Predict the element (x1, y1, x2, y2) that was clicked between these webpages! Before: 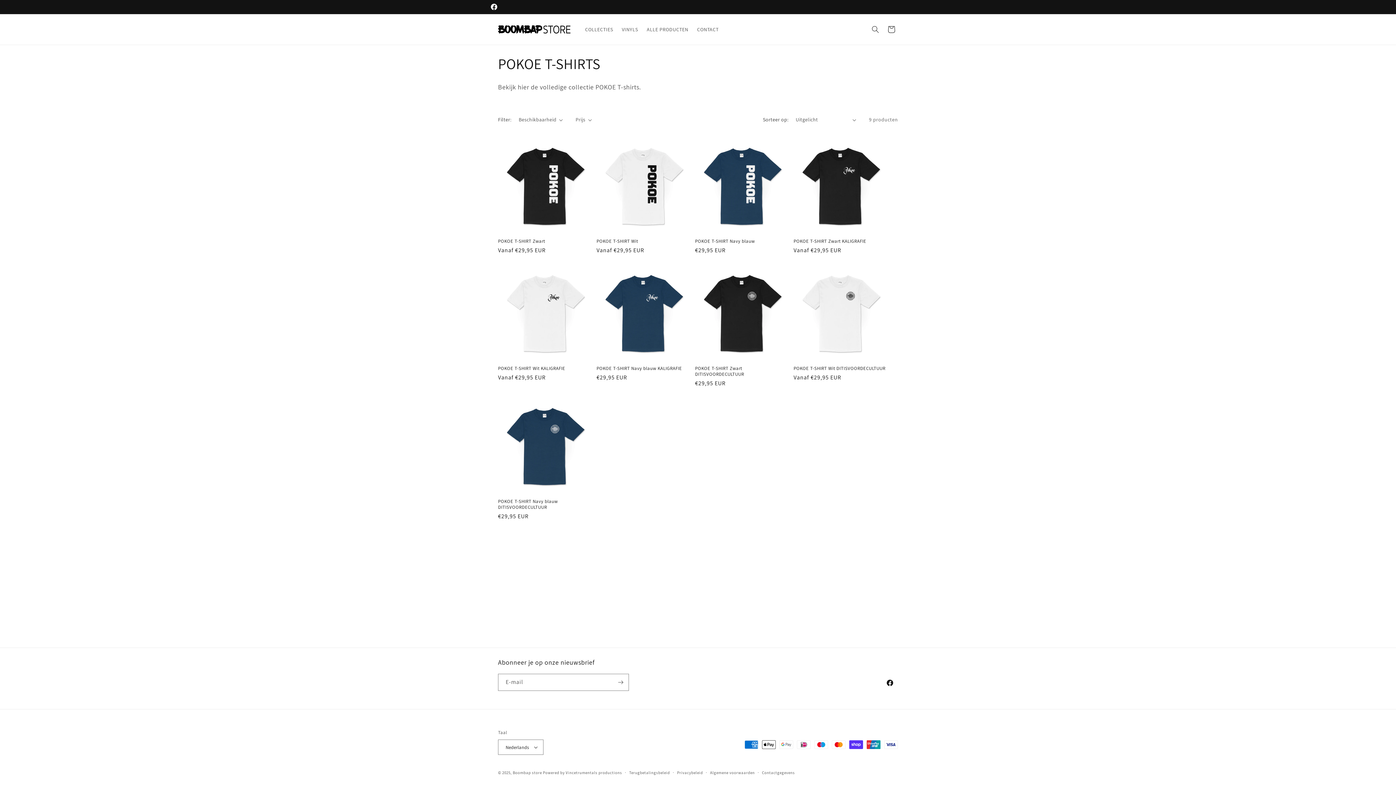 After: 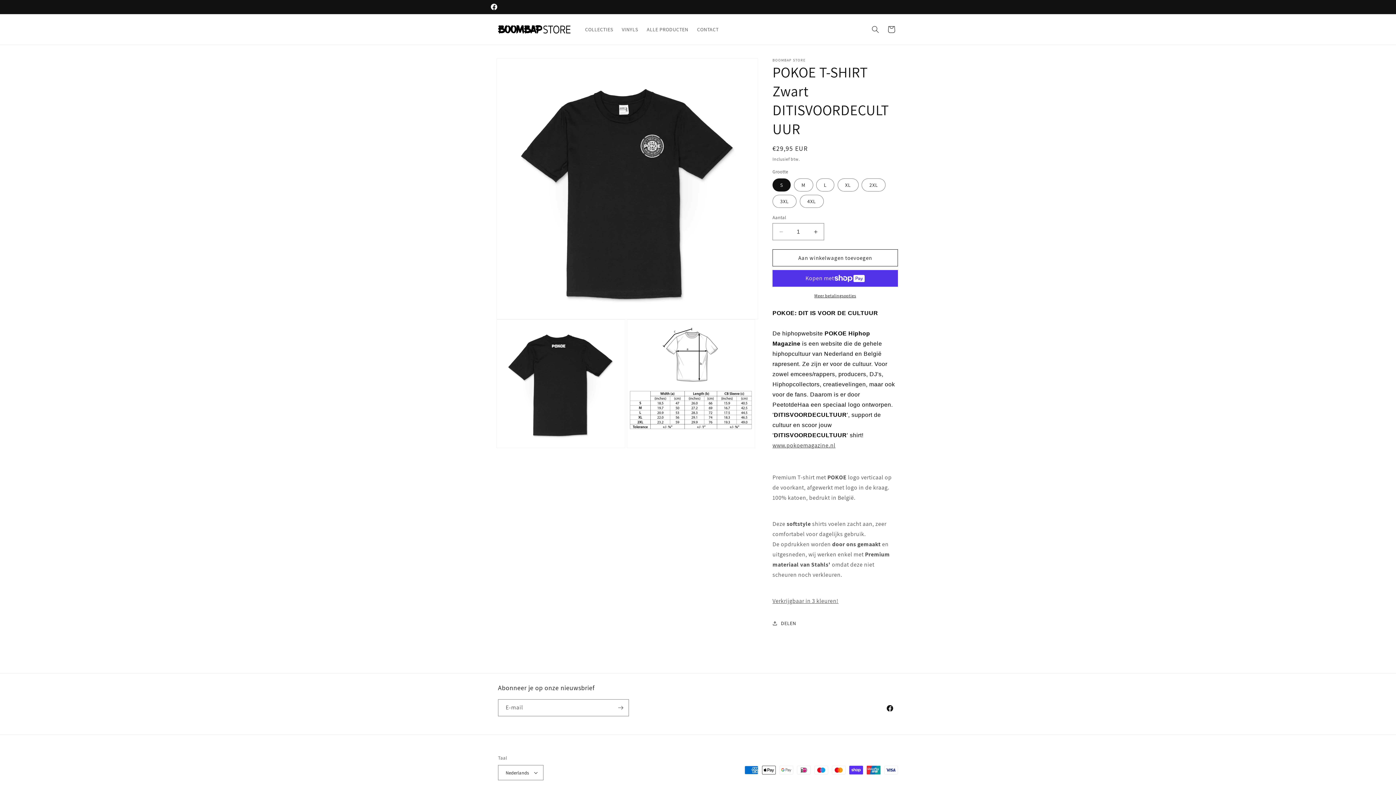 Action: label: POKOE T-SHIRT Zwart DITISVOORDECULTUUR bbox: (695, 365, 790, 377)